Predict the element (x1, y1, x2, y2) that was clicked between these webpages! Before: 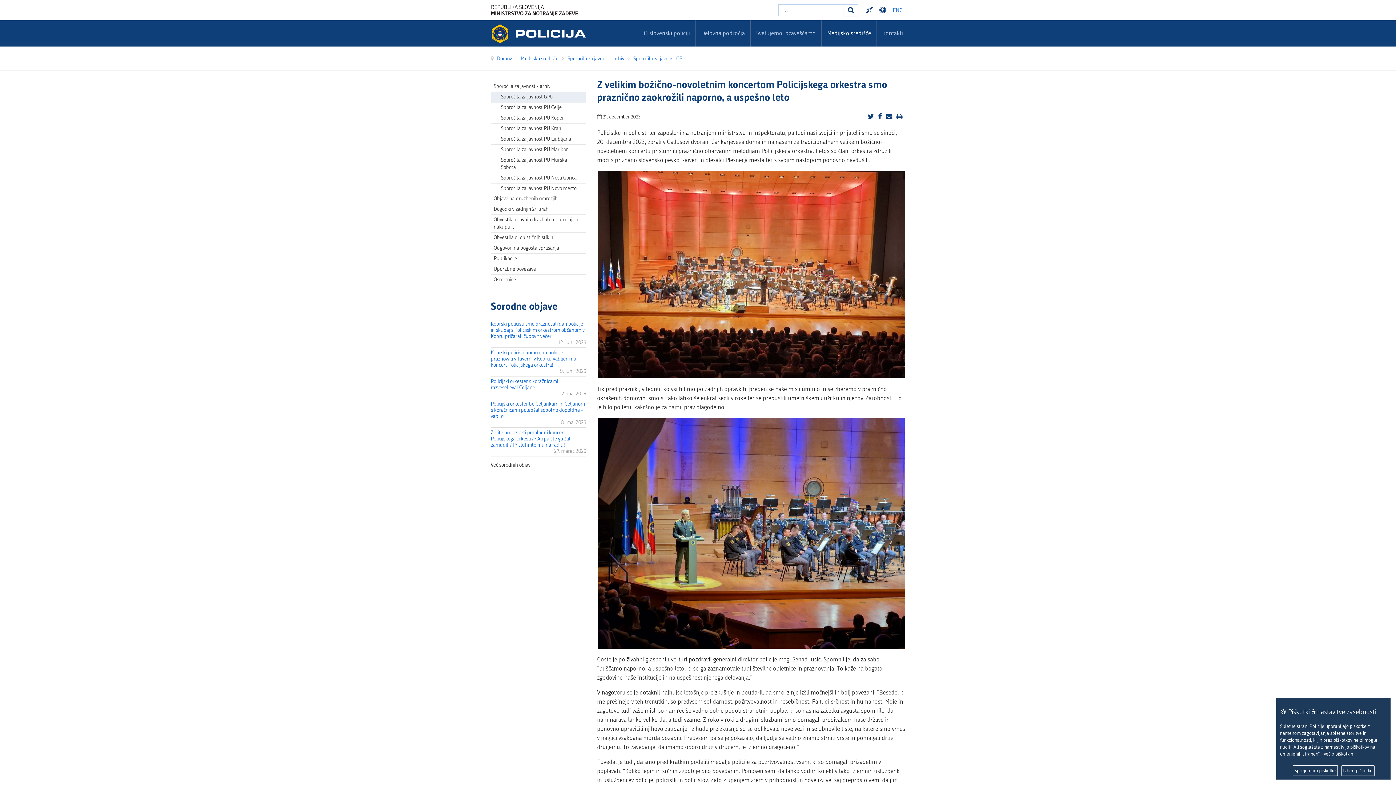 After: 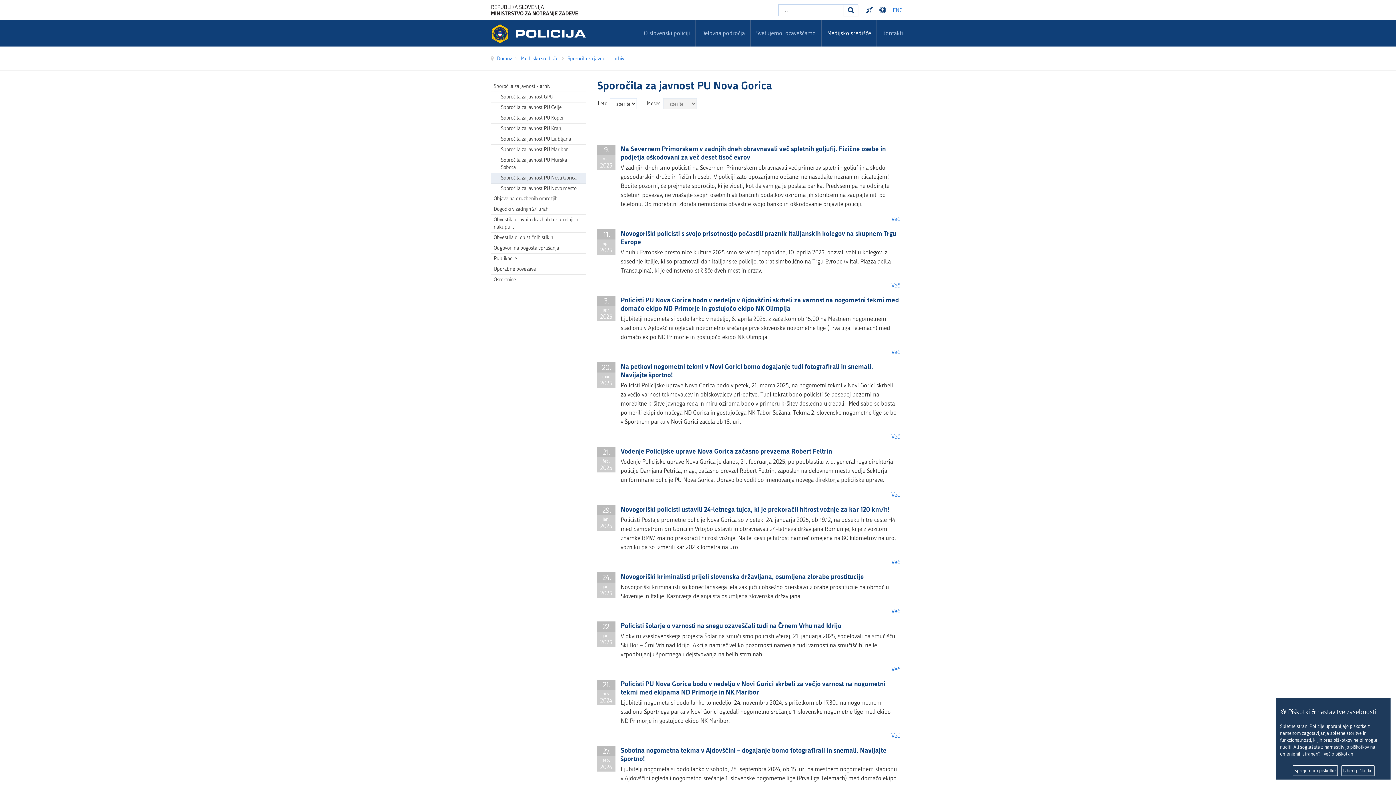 Action: bbox: (490, 173, 586, 183) label: Sporočila za javnost PU Nova Gorica